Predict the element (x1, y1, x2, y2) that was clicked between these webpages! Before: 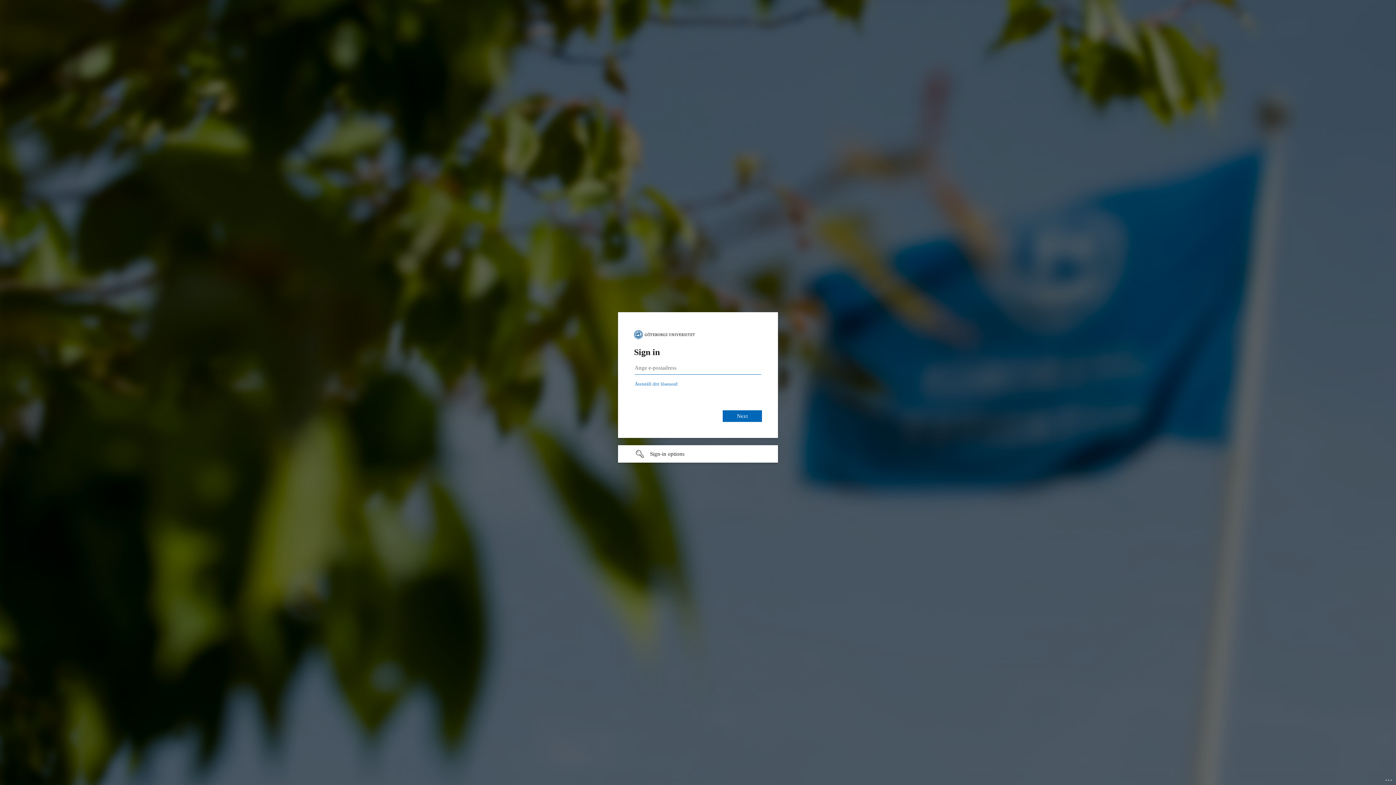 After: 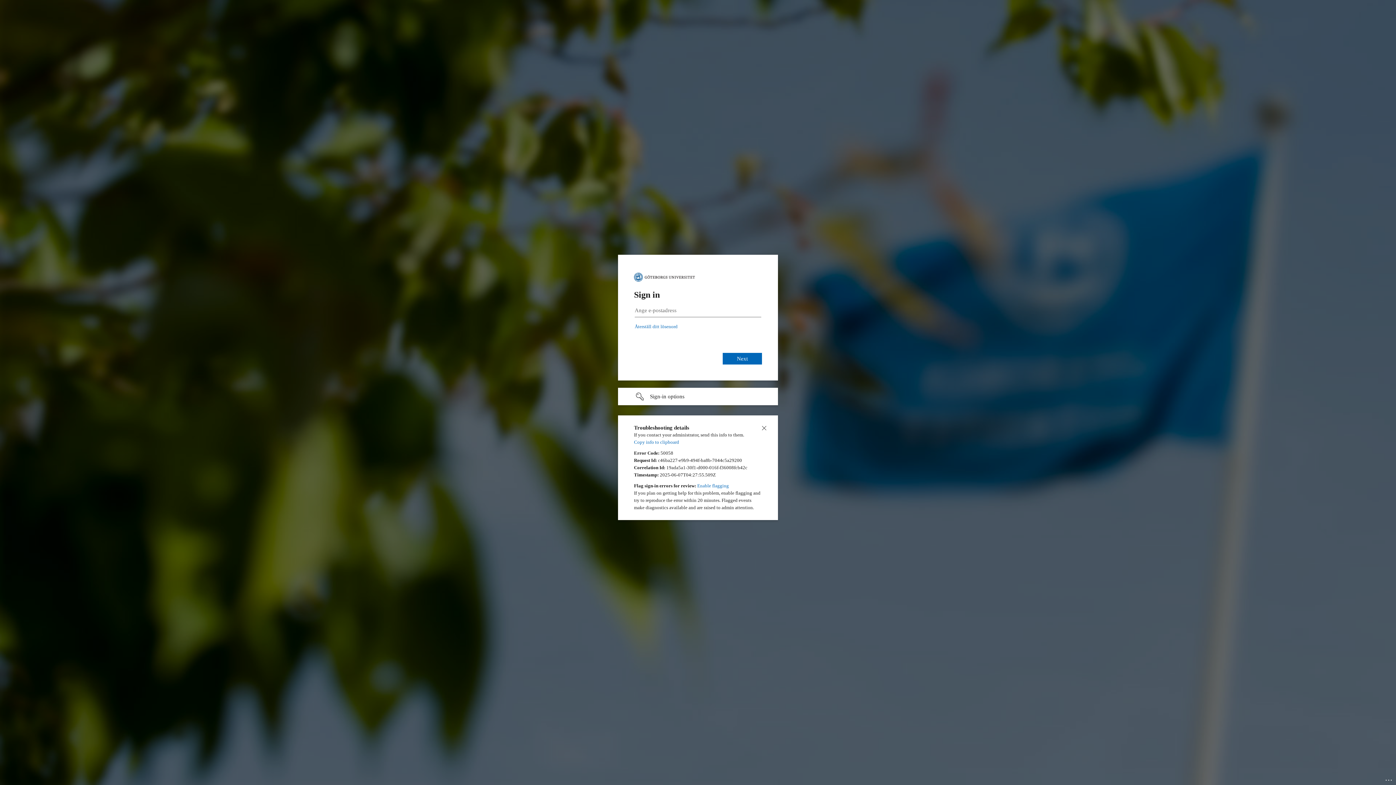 Action: bbox: (1385, 775, 1393, 783) label: Click here for troubleshooting information